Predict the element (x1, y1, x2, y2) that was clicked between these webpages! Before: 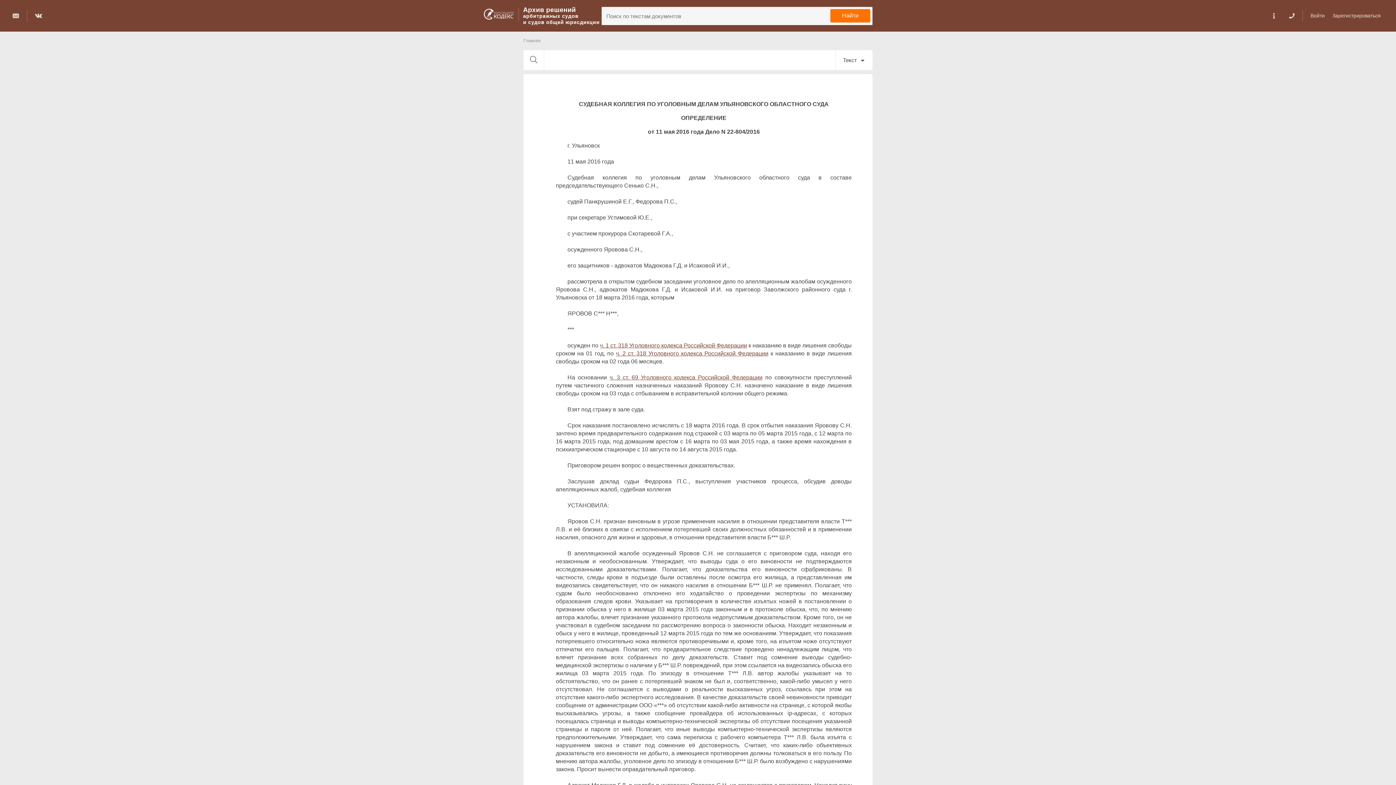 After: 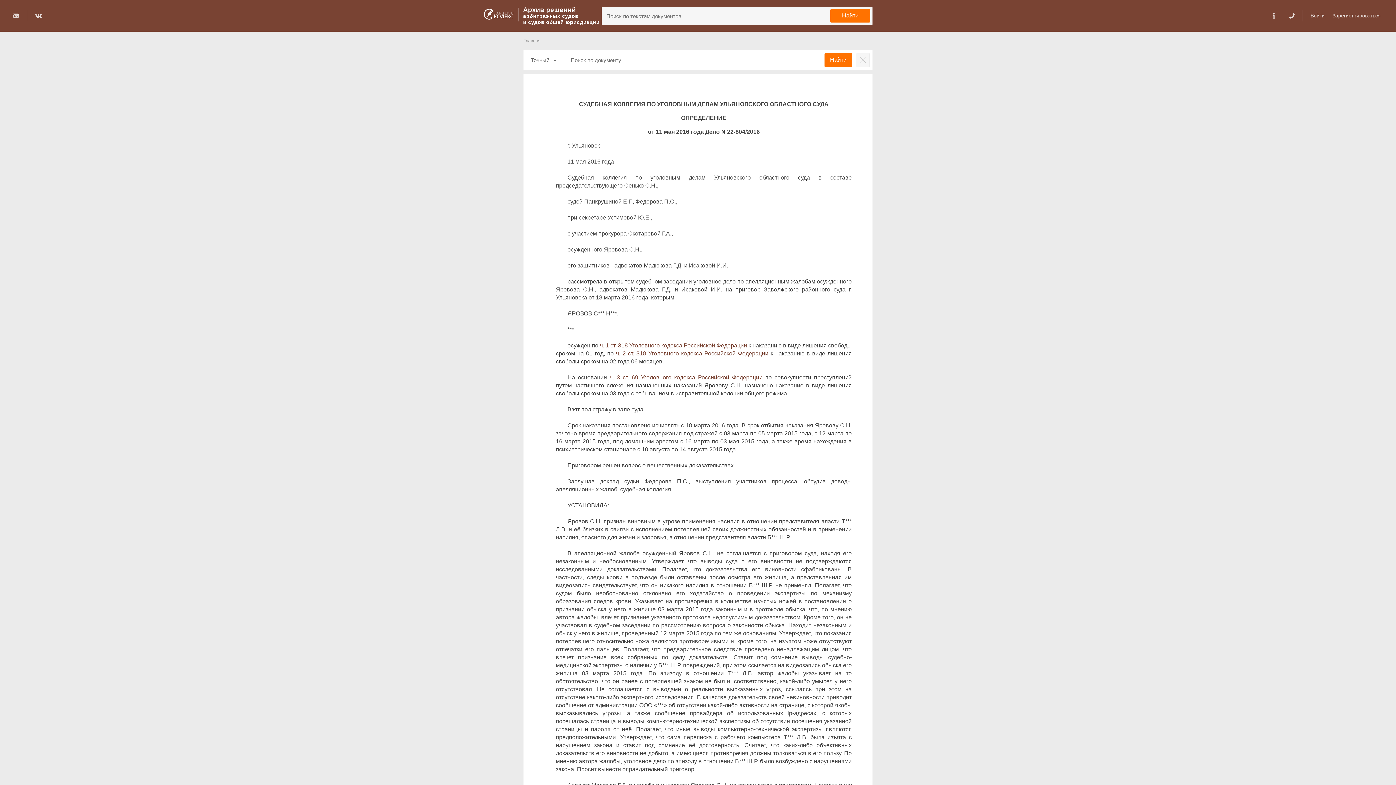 Action: bbox: (523, 50, 544, 70)